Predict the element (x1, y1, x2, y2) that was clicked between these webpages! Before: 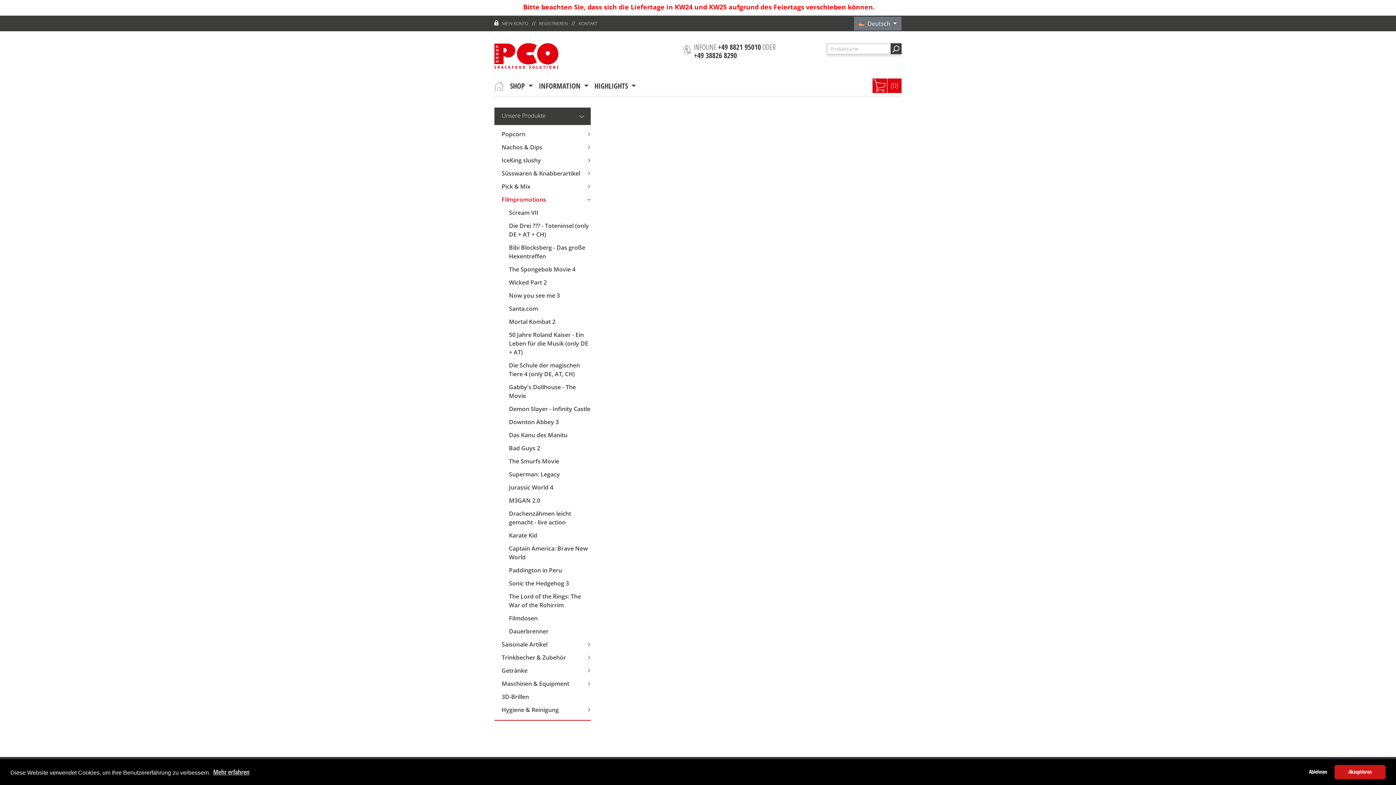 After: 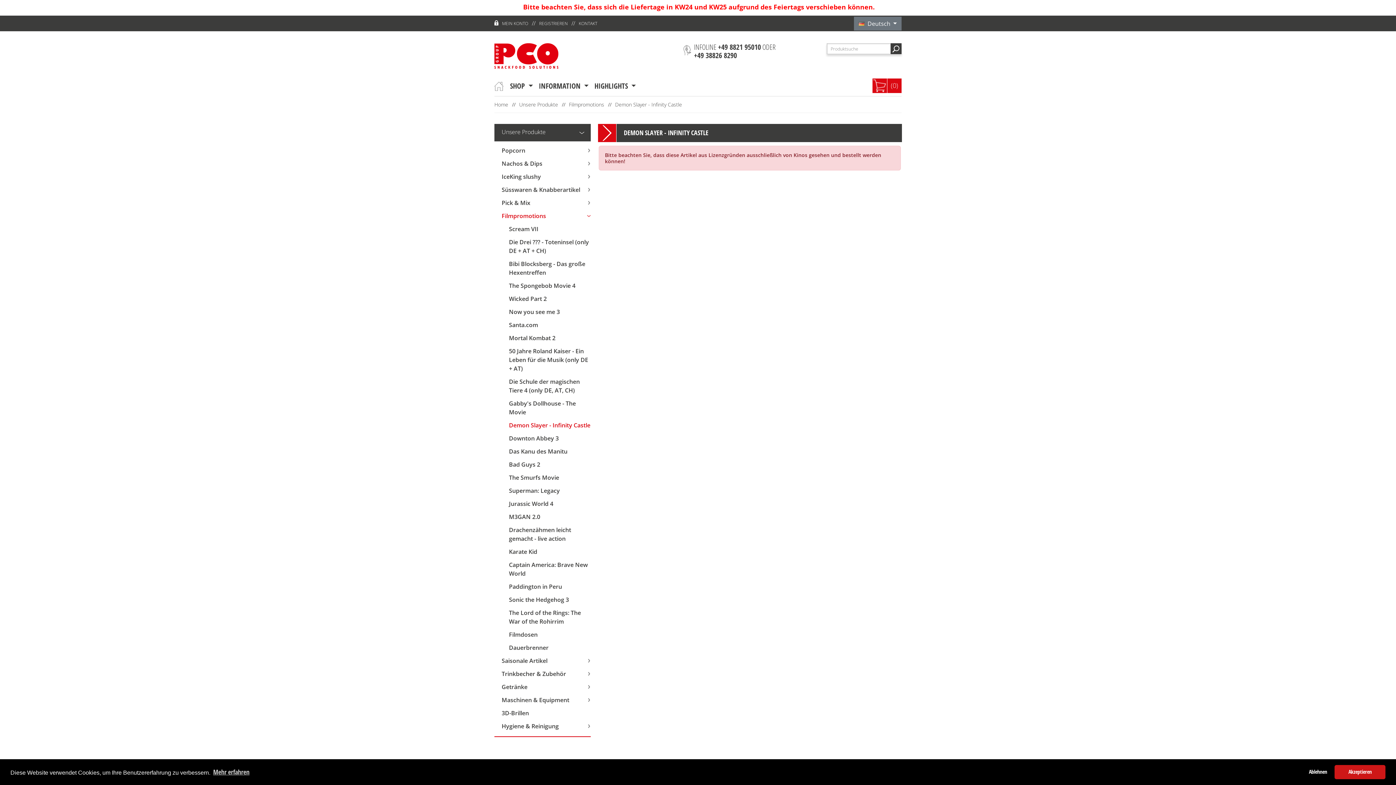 Action: bbox: (509, 402, 590, 415) label: Demon Slayer - Infinity Castle